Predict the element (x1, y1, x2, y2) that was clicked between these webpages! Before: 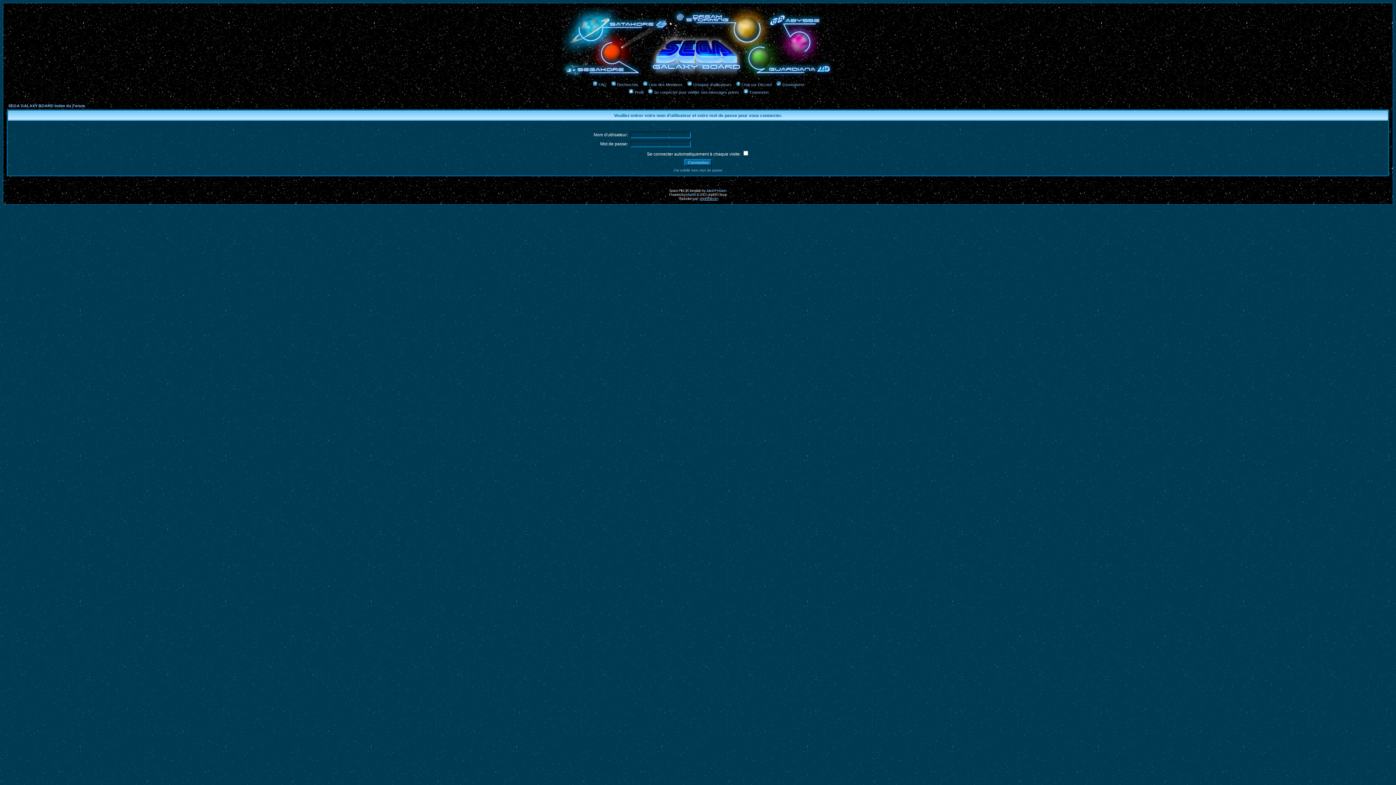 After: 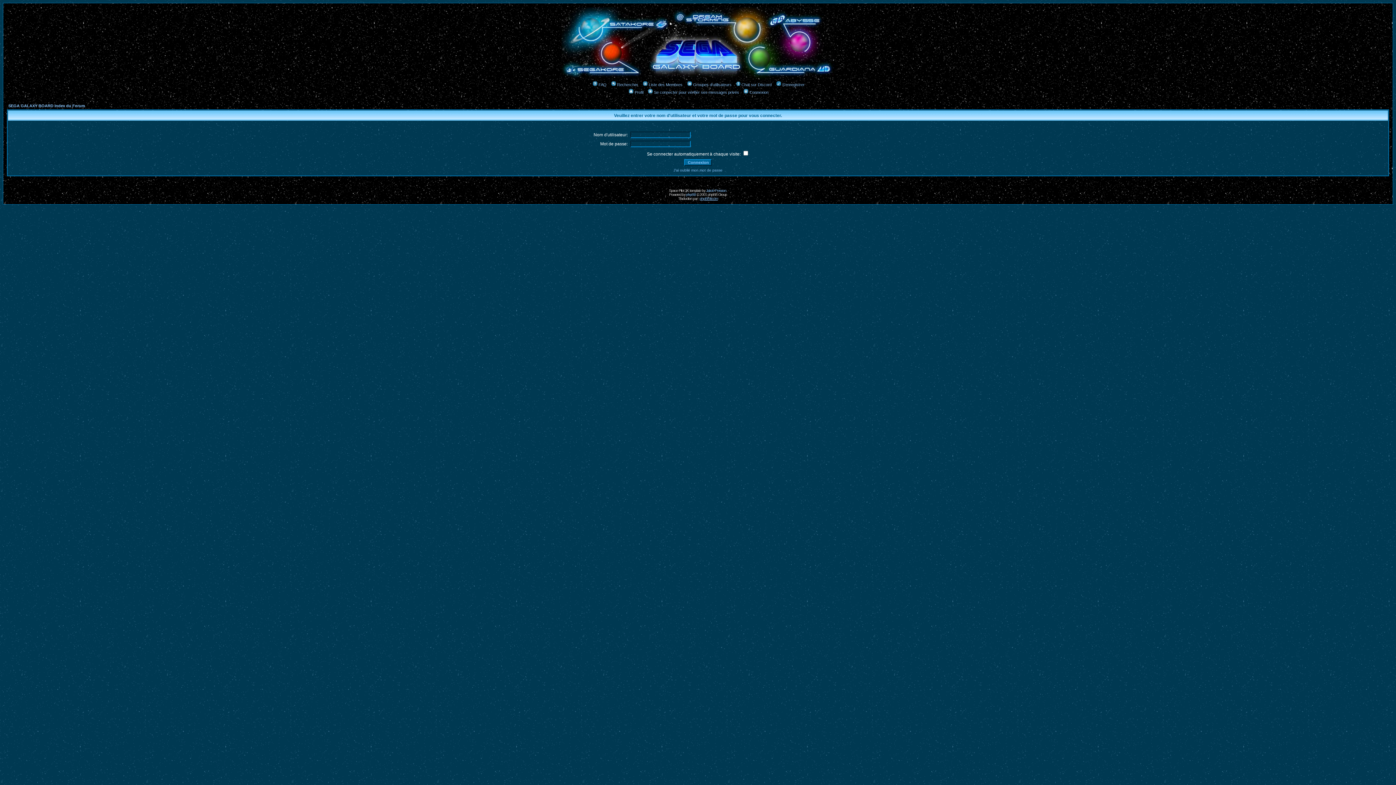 Action: bbox: (686, 82, 731, 86) label: Groupes d'utilisateurs